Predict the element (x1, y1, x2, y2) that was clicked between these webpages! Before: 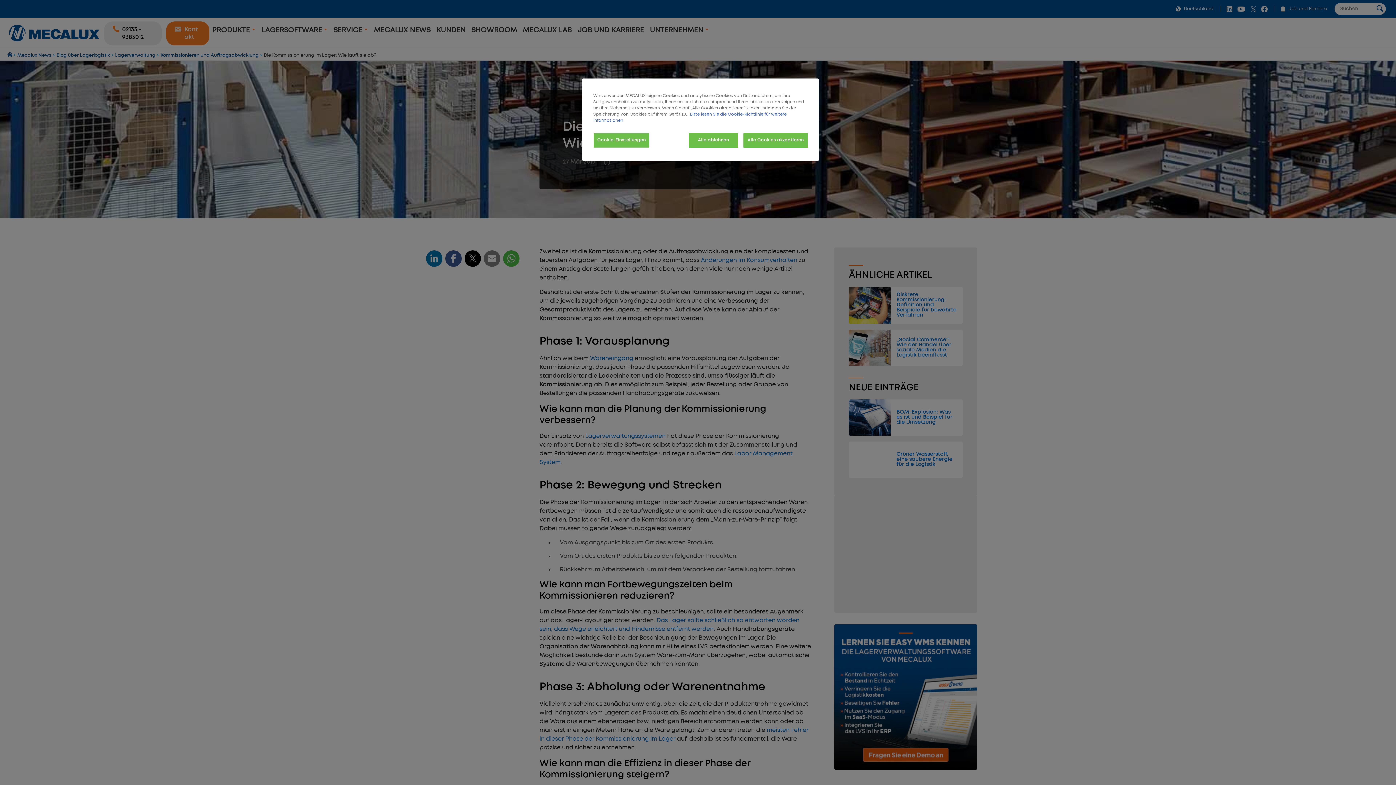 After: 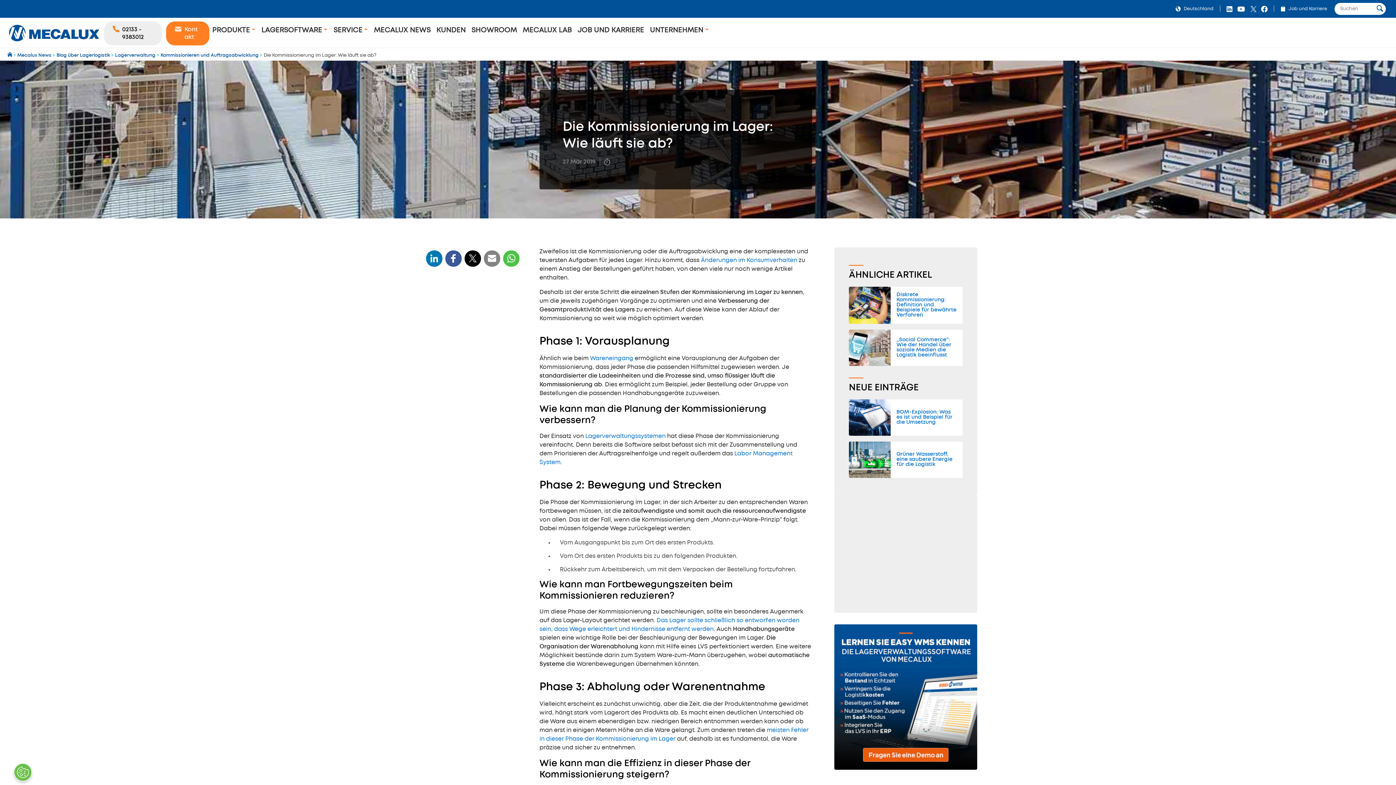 Action: bbox: (689, 133, 738, 148) label: Alle ablehnen